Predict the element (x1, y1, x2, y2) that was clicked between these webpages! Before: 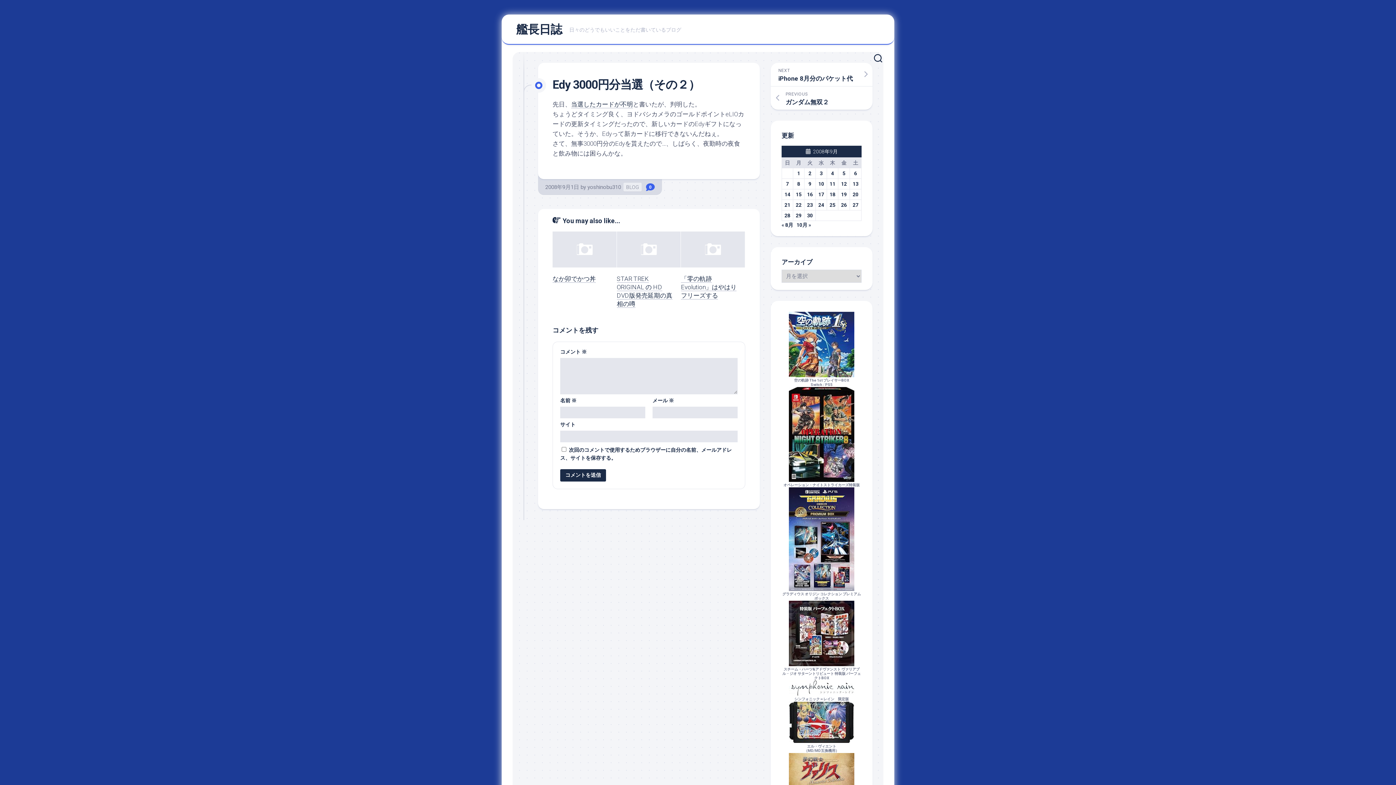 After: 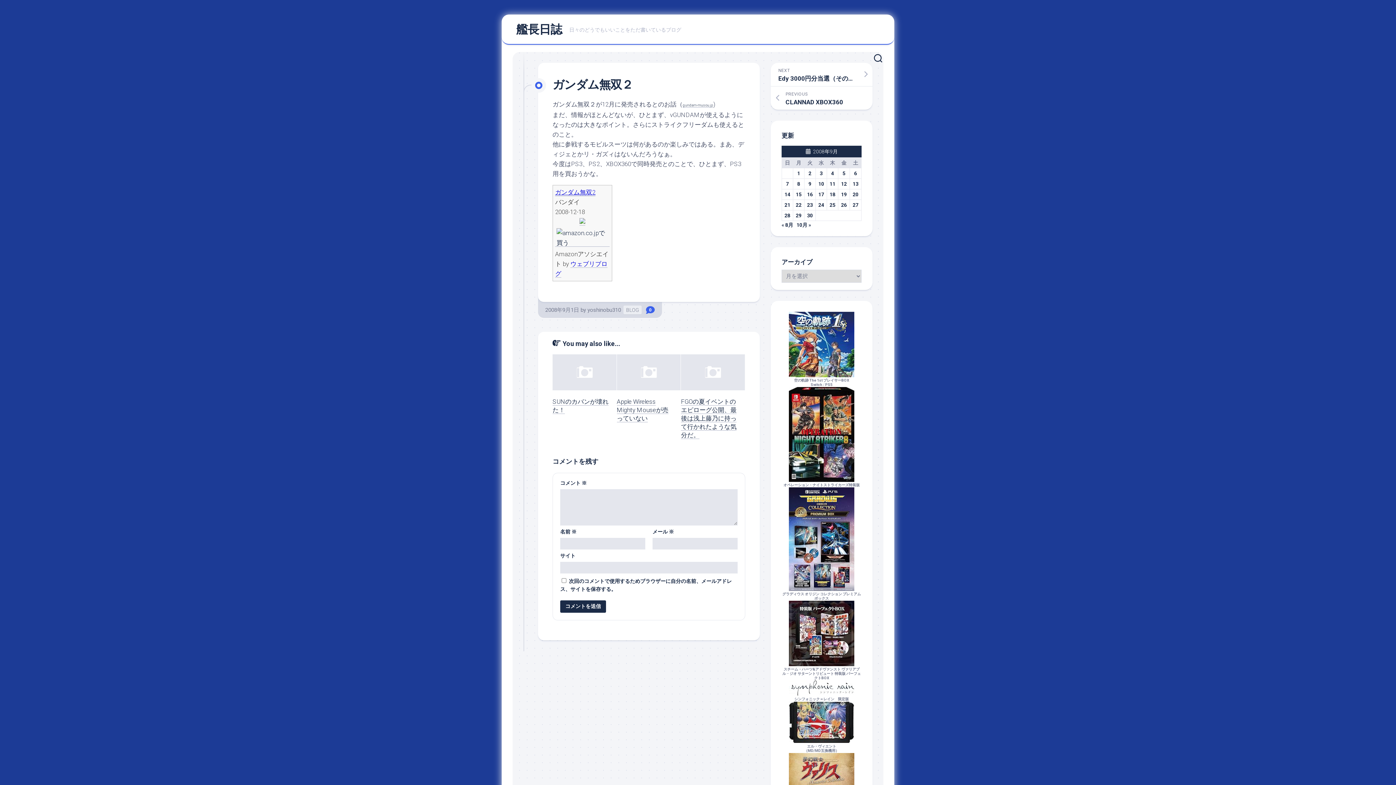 Action: bbox: (770, 86, 872, 109) label: PREVIOUS
ガンダム無双２